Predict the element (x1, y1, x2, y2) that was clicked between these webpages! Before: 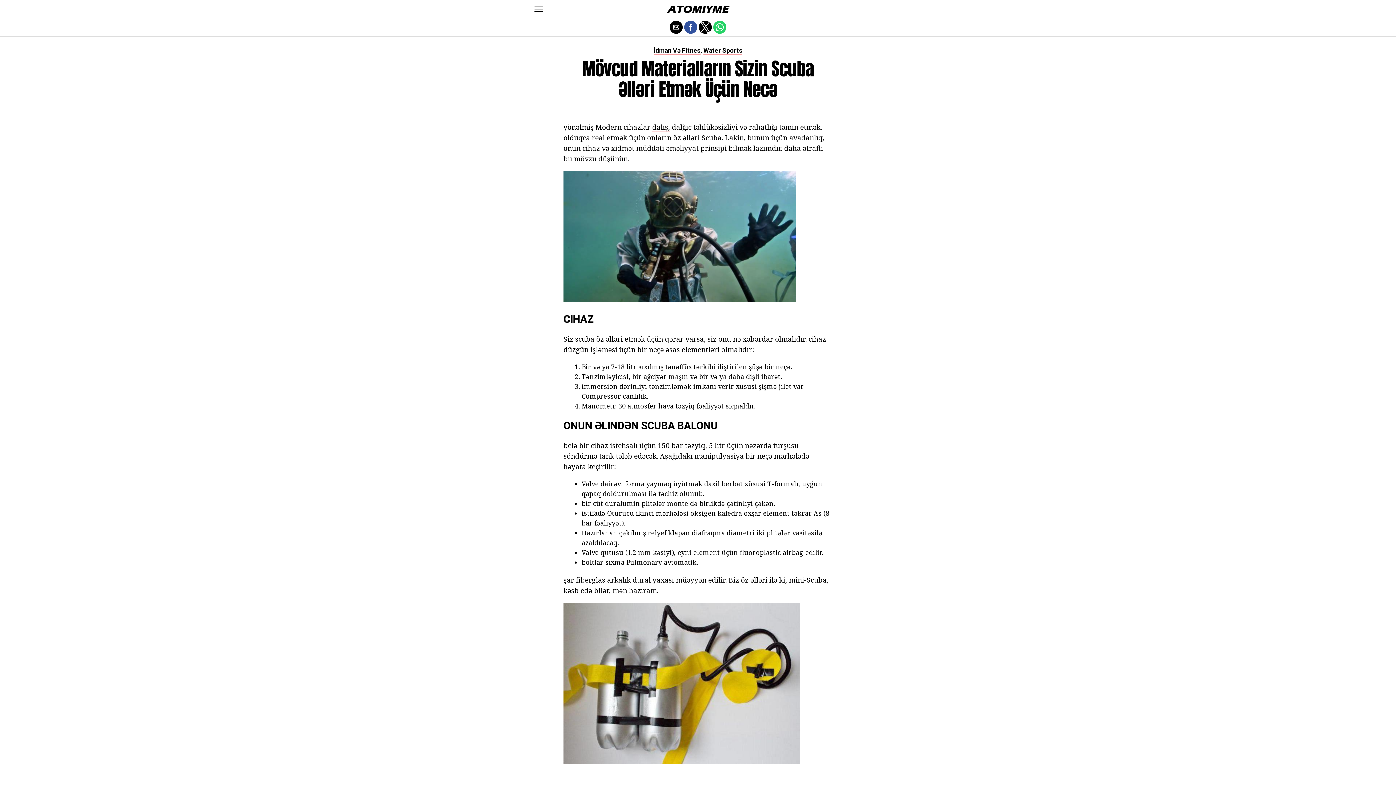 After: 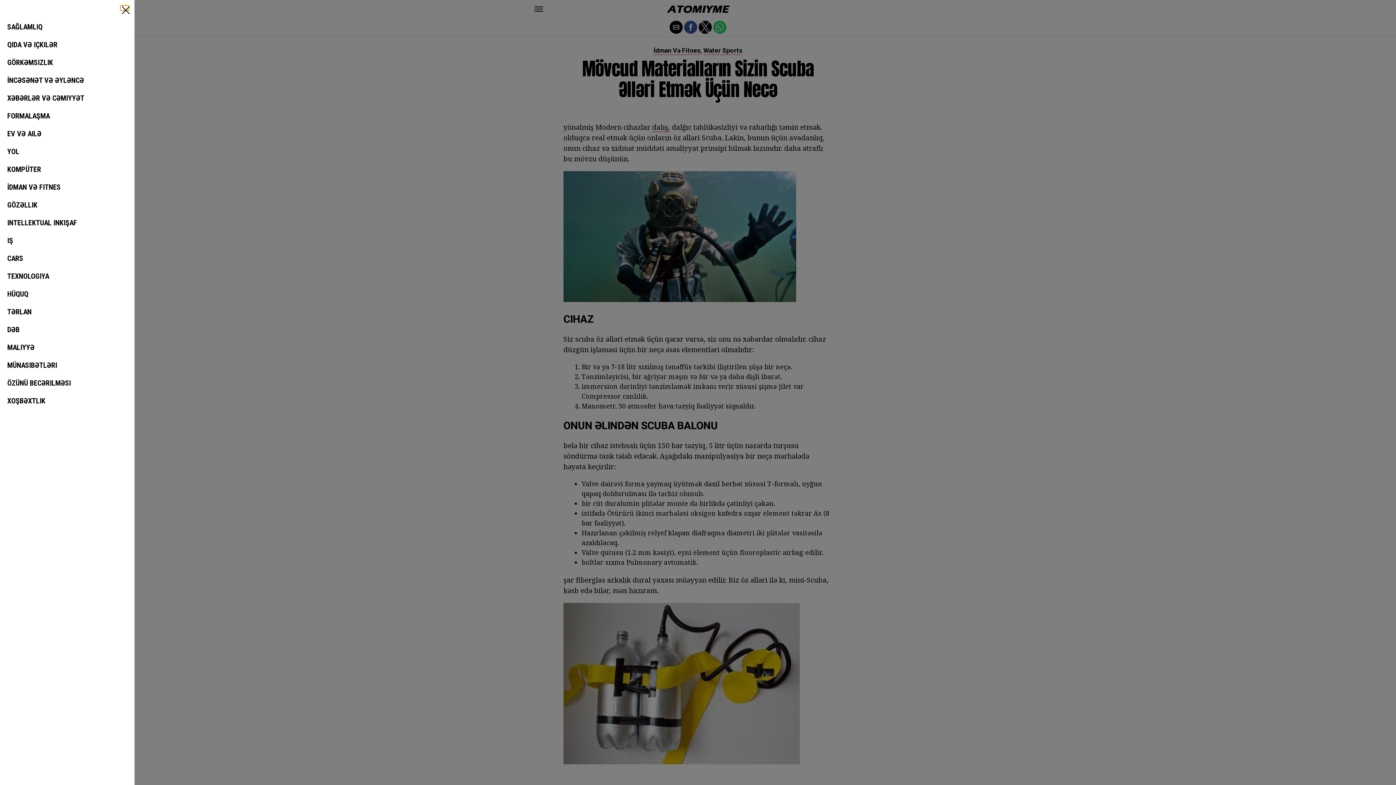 Action: bbox: (534, 6, 543, 11)